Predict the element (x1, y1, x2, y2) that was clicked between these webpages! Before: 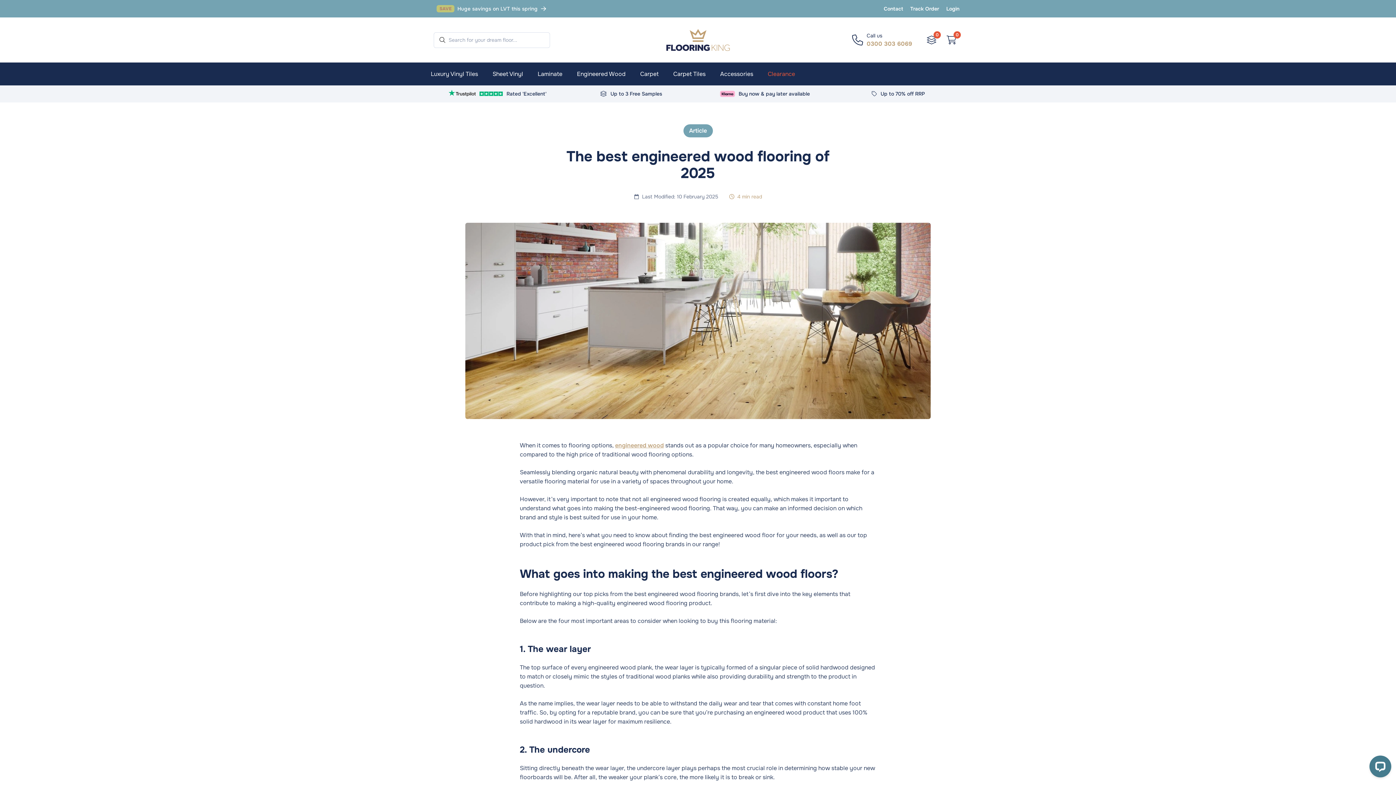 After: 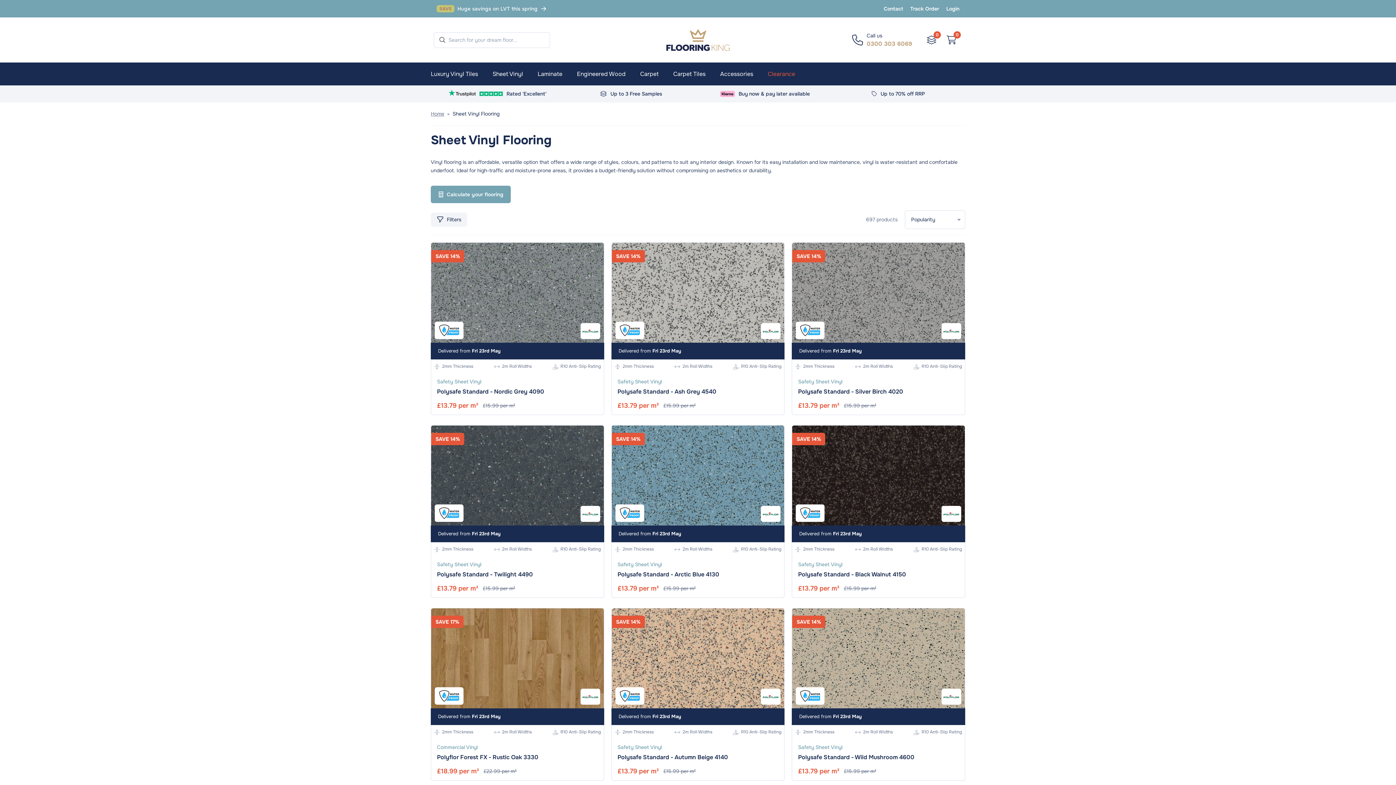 Action: label: Sheet Vinyl bbox: (492, 62, 523, 85)